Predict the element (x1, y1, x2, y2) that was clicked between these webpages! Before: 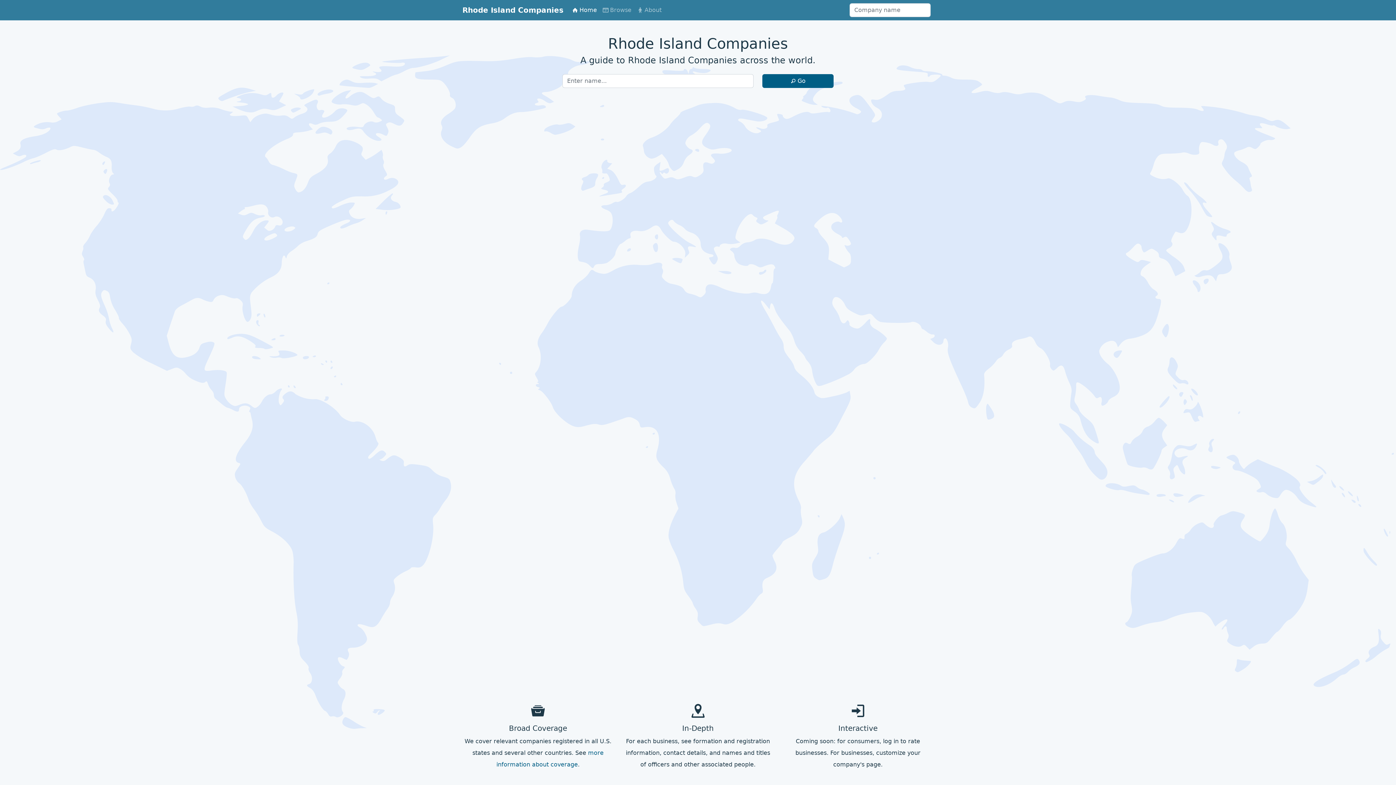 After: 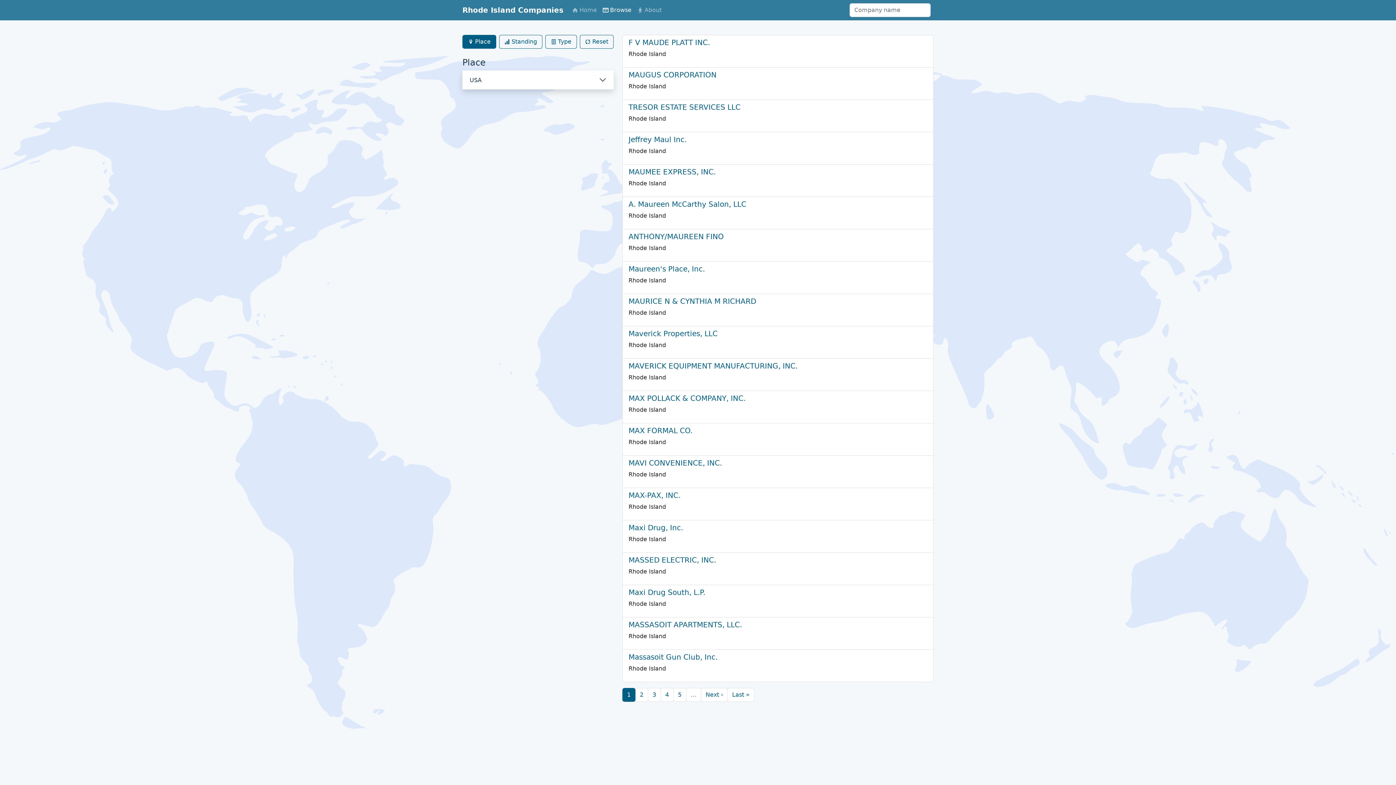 Action: bbox: (762, 74, 833, 88) label: Go